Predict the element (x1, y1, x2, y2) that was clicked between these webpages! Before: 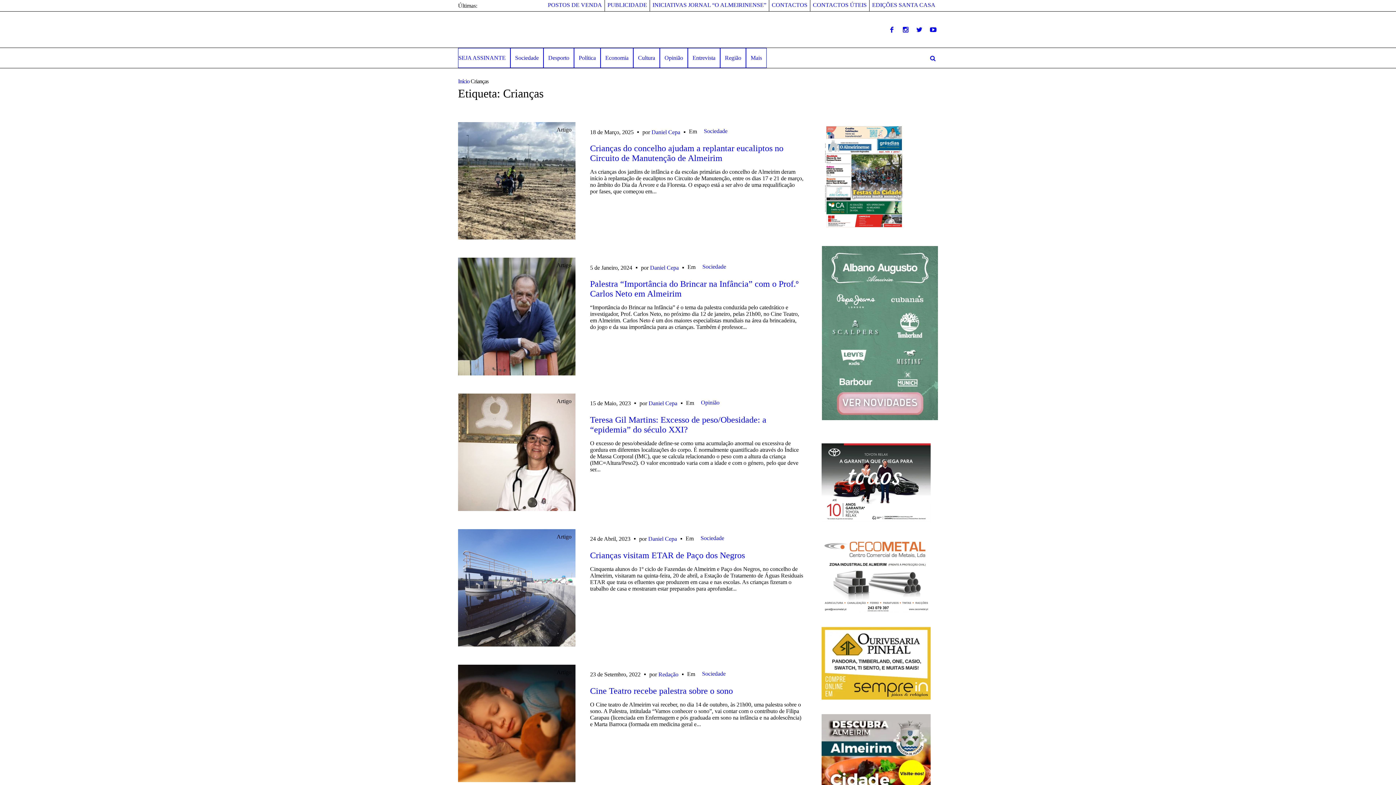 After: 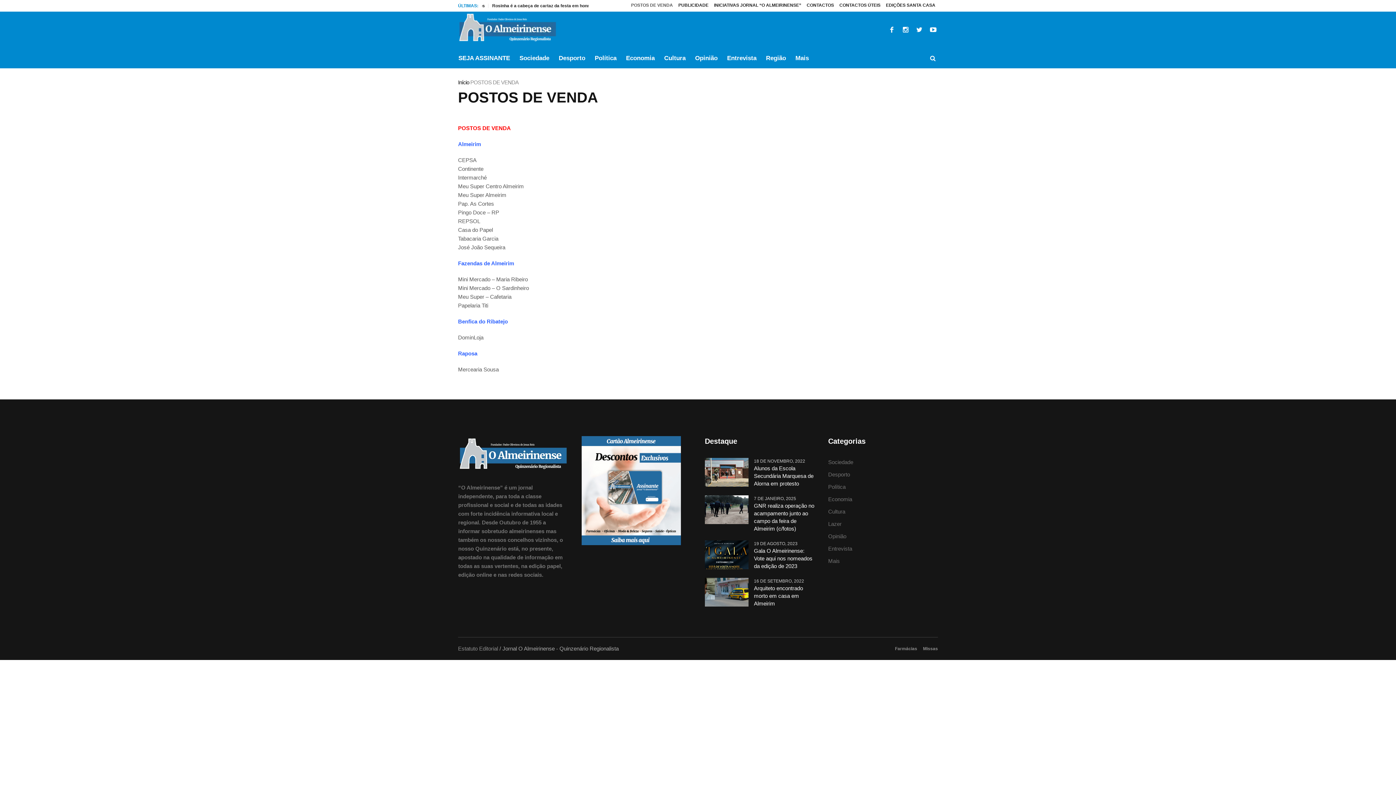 Action: label: POSTOS DE VENDA bbox: (545, 0, 604, 11)